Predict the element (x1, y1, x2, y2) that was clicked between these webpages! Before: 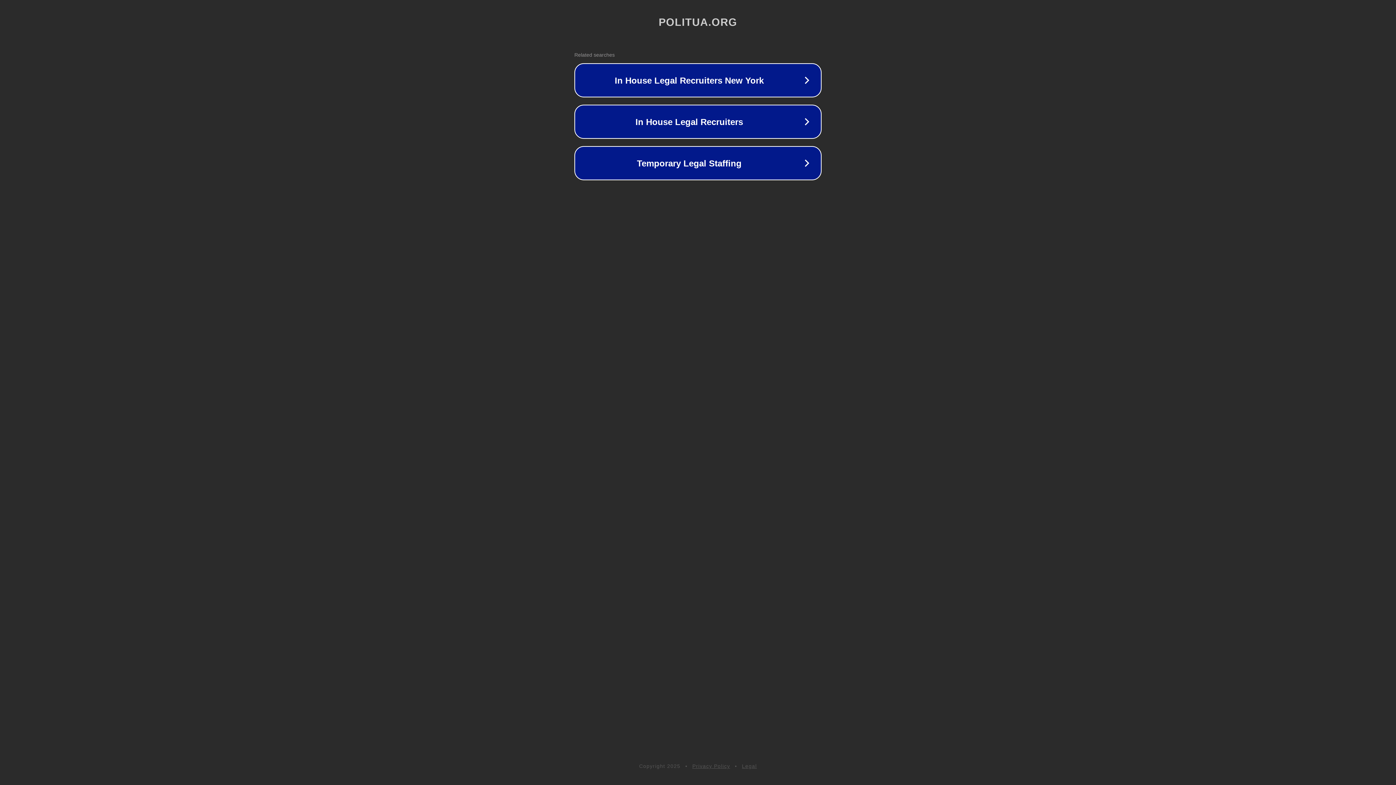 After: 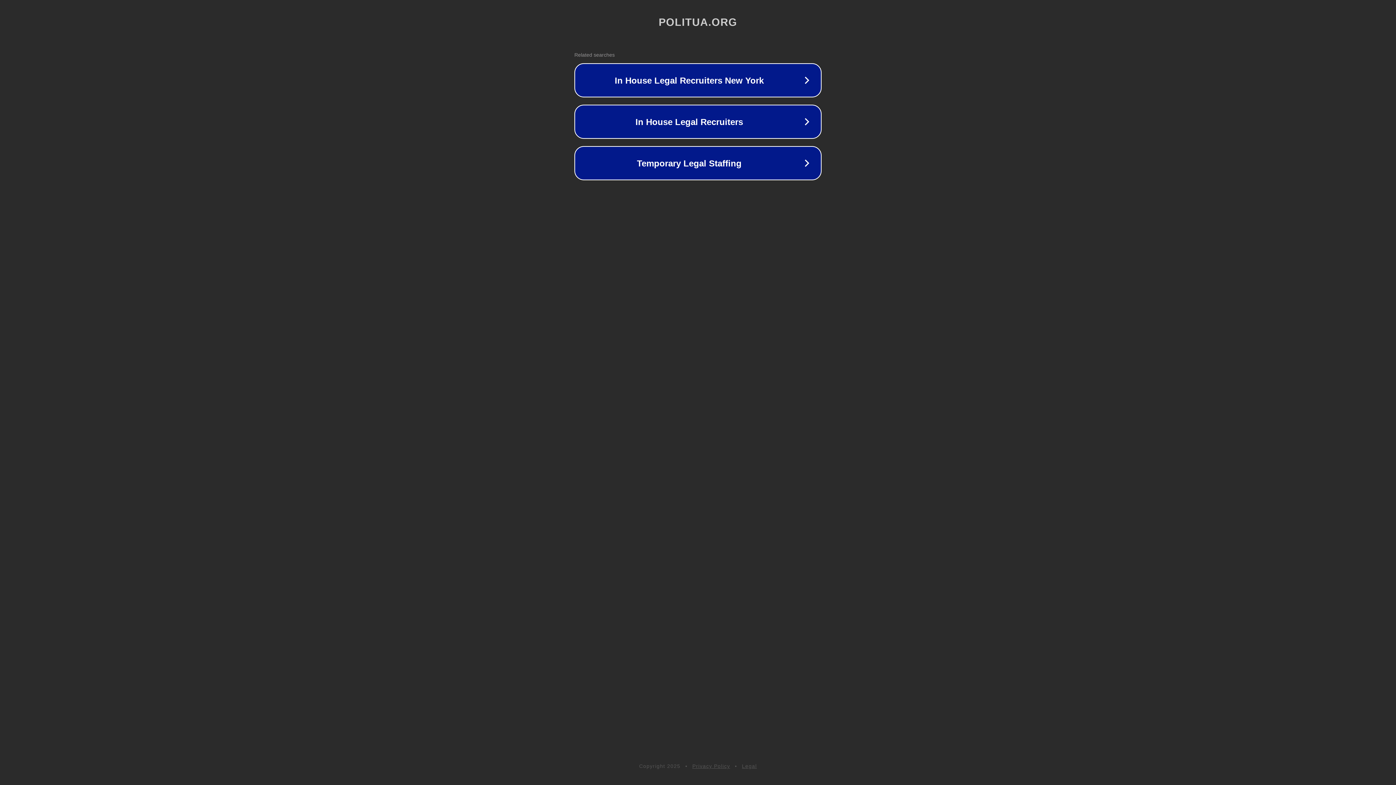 Action: bbox: (692, 763, 730, 769) label: Privacy Policy